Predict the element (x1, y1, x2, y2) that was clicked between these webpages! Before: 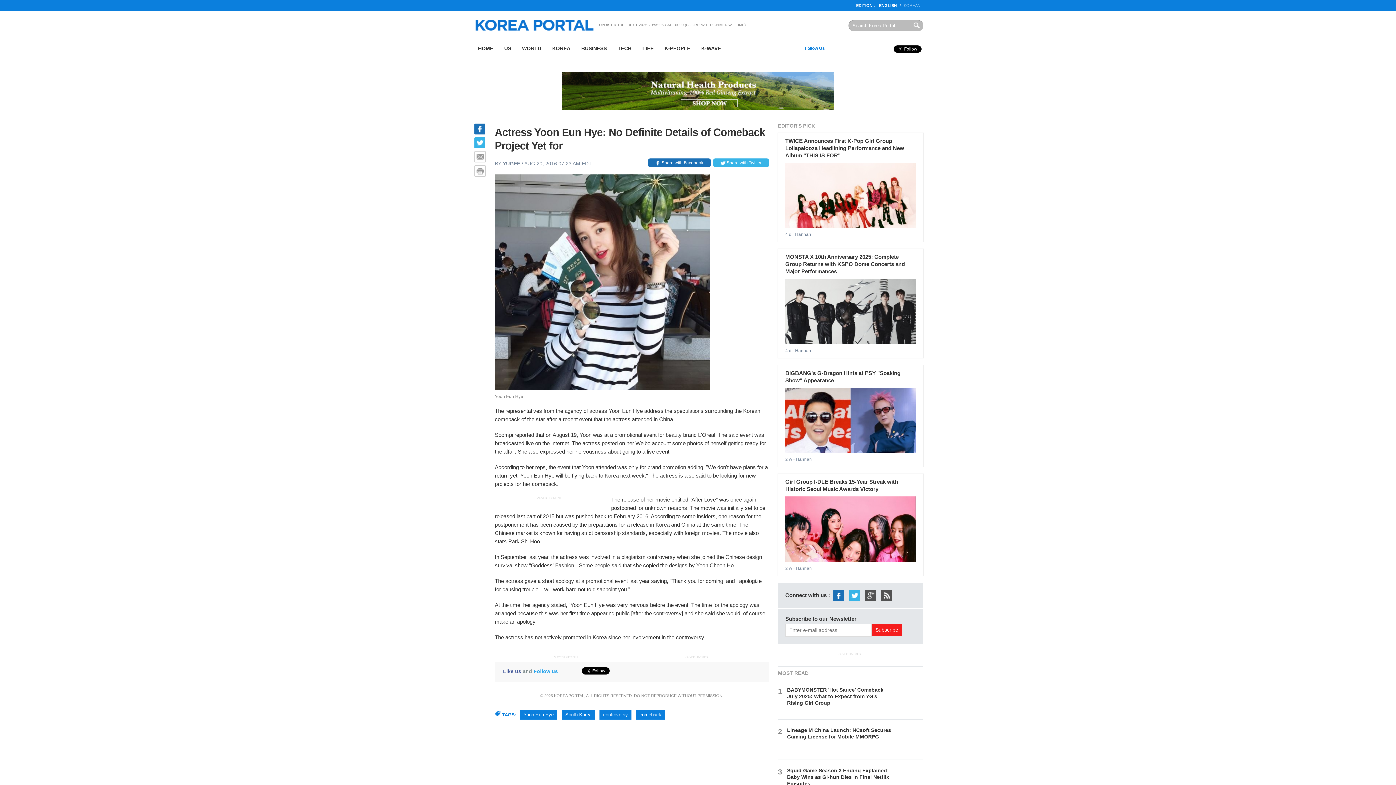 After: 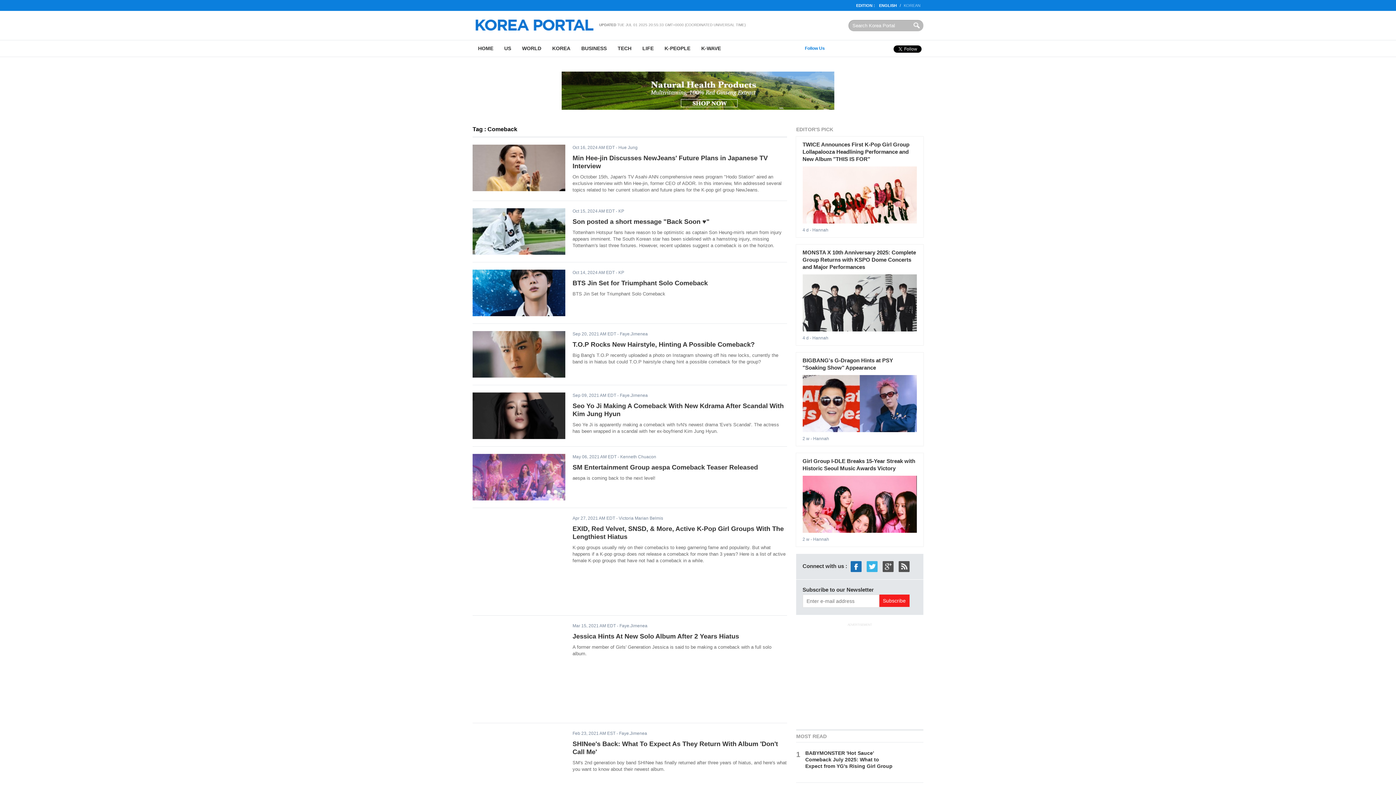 Action: label: comeback bbox: (636, 710, 665, 720)